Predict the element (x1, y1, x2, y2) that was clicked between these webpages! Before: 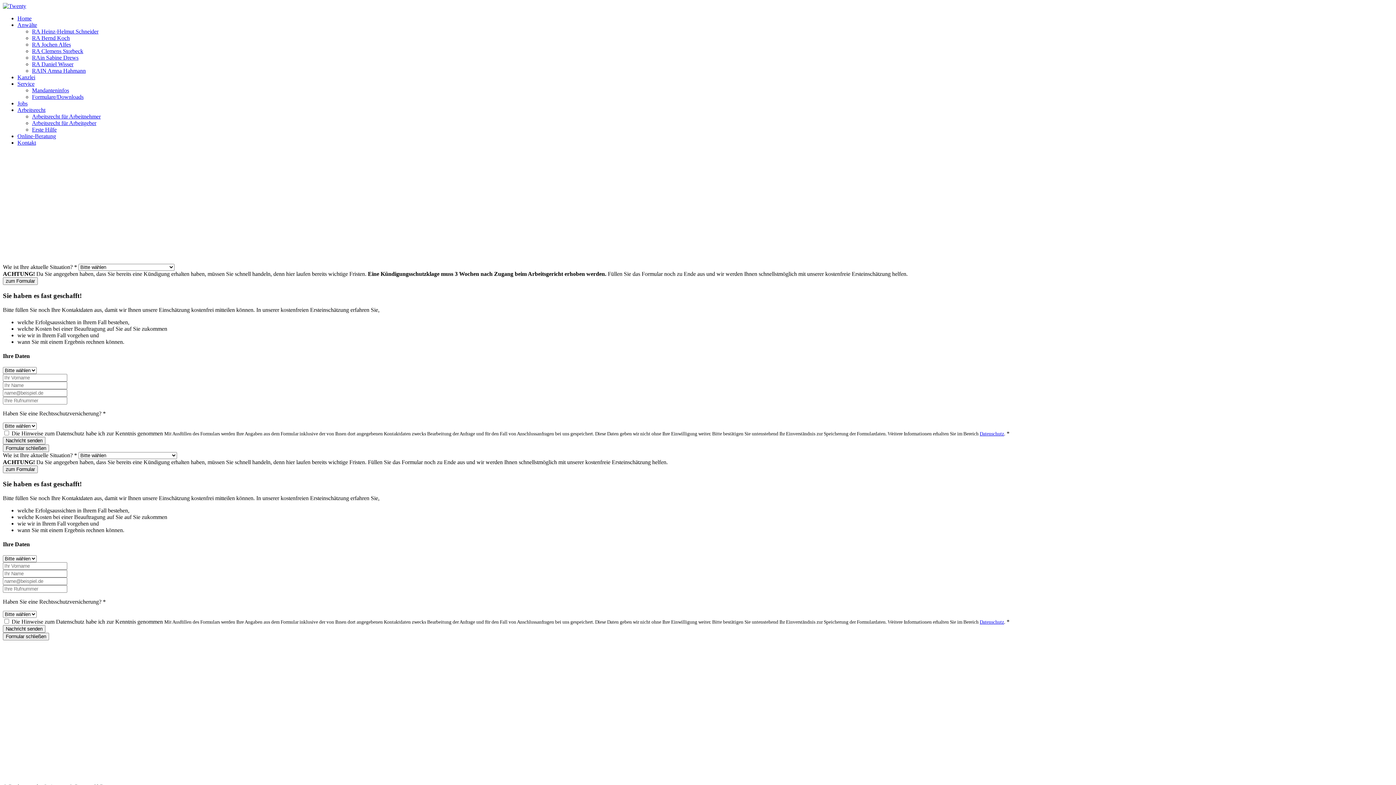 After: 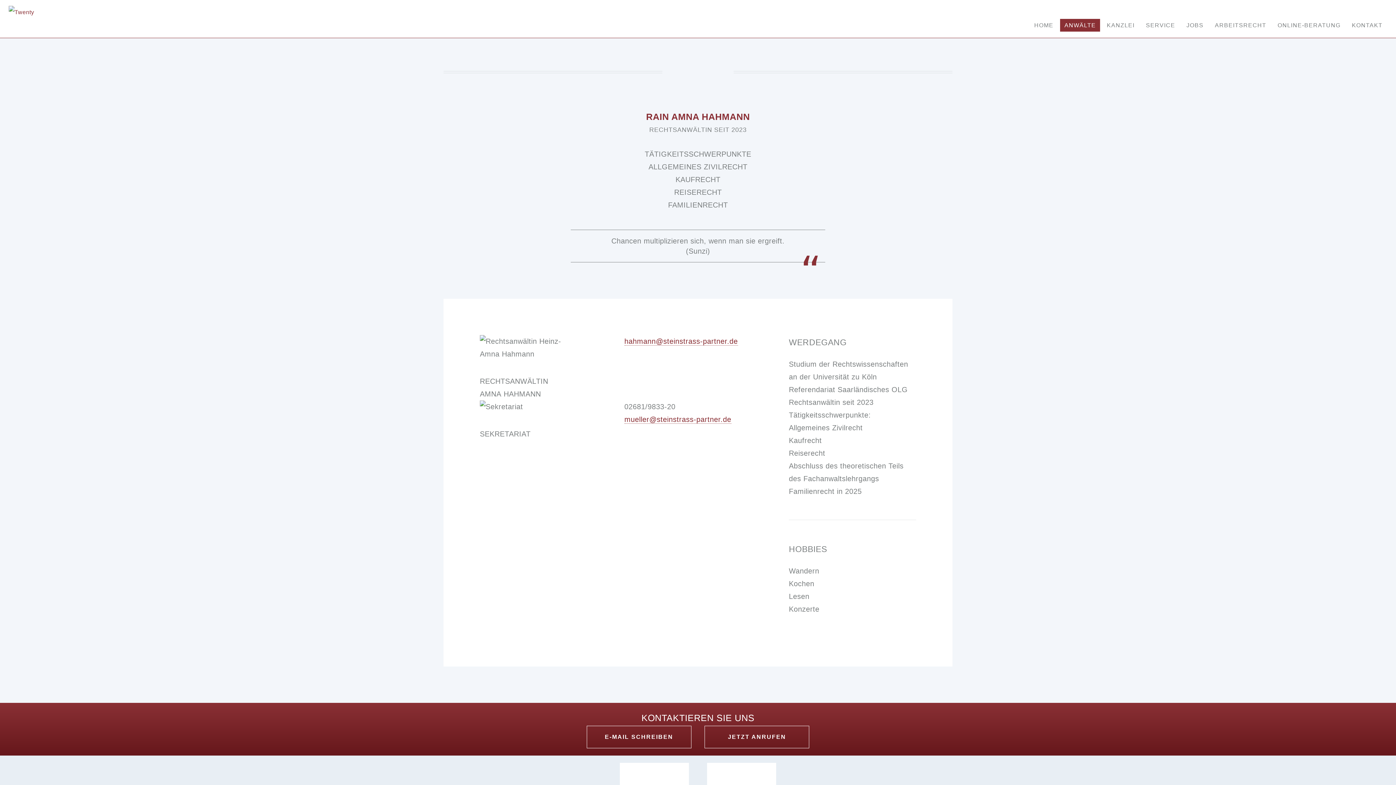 Action: label: RAIN Amna Hahmann bbox: (32, 67, 85, 73)